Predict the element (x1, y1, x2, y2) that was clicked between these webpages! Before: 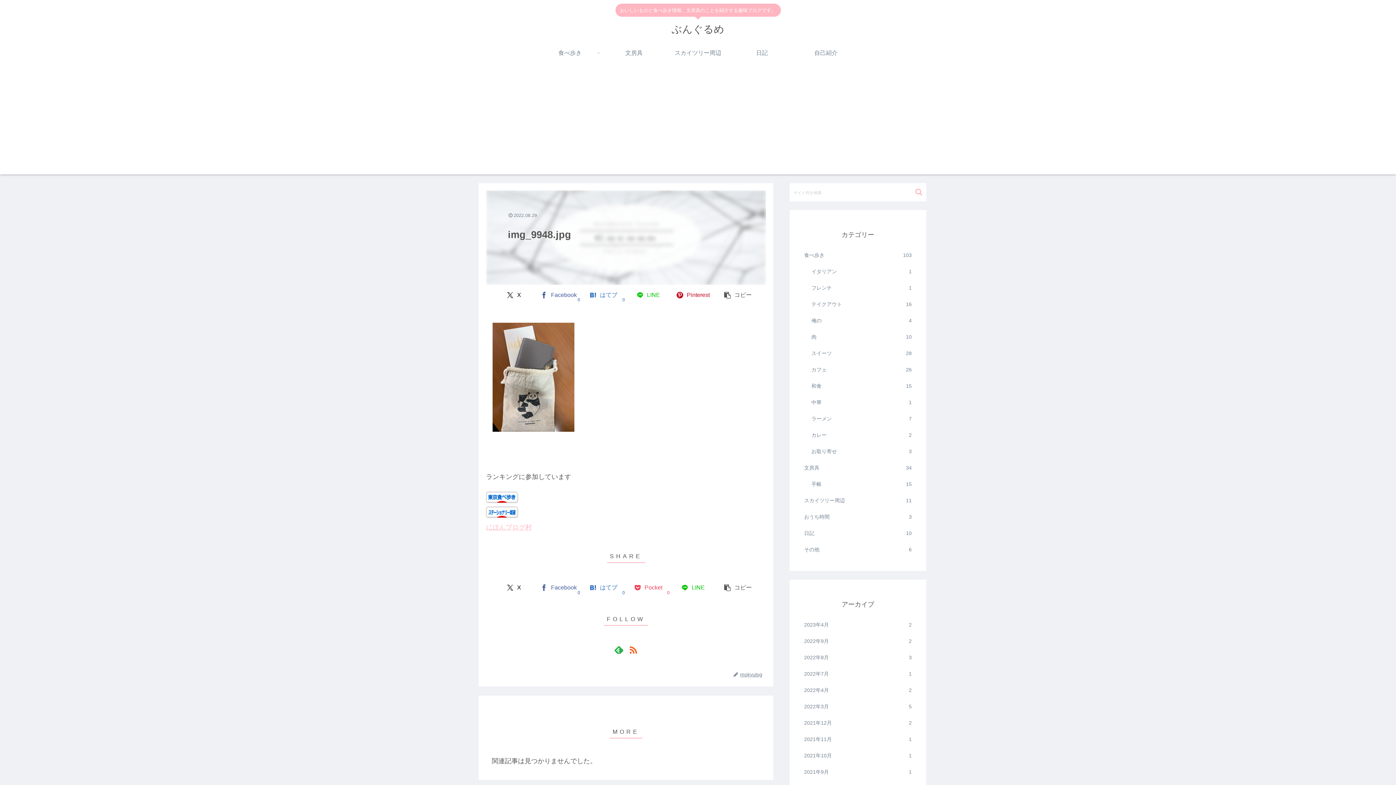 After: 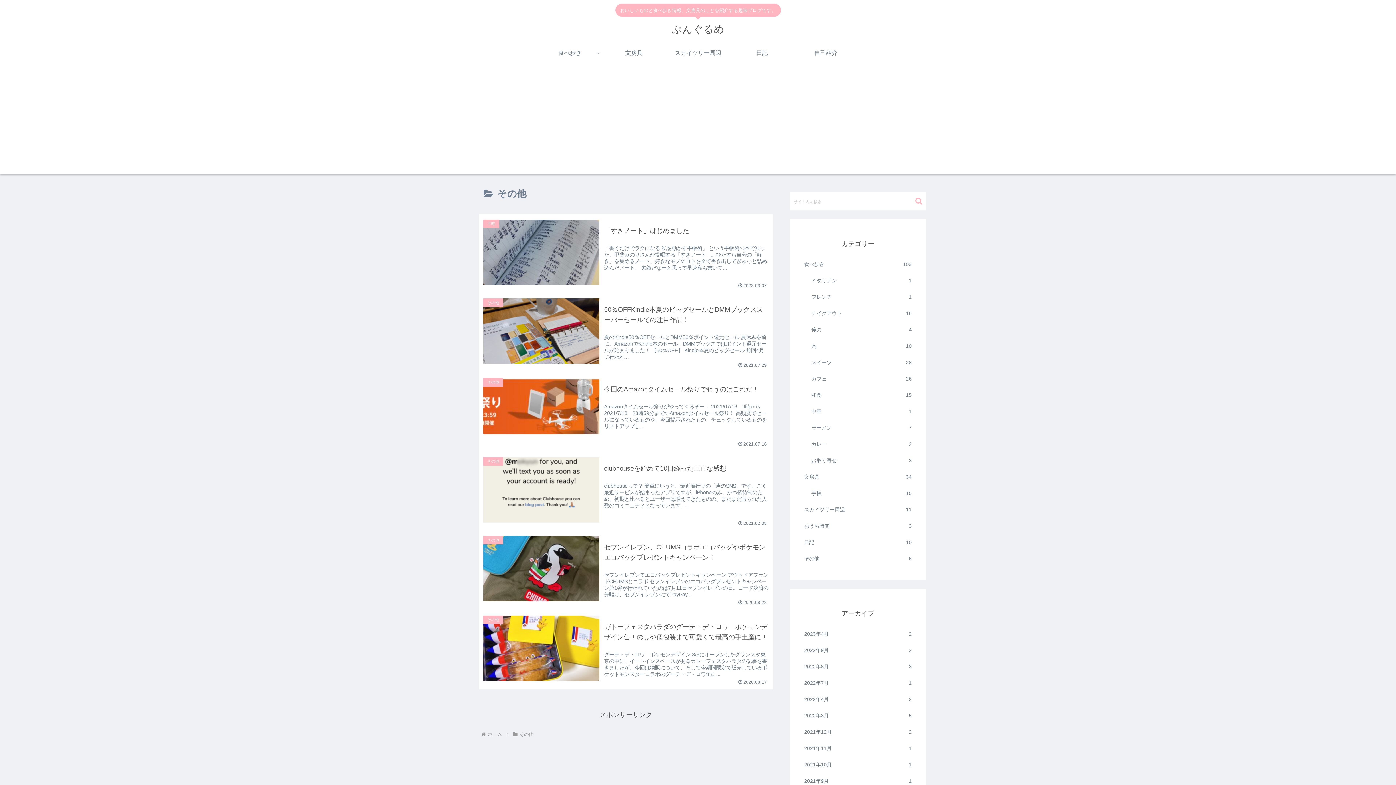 Action: bbox: (802, 541, 913, 558) label: その他
6